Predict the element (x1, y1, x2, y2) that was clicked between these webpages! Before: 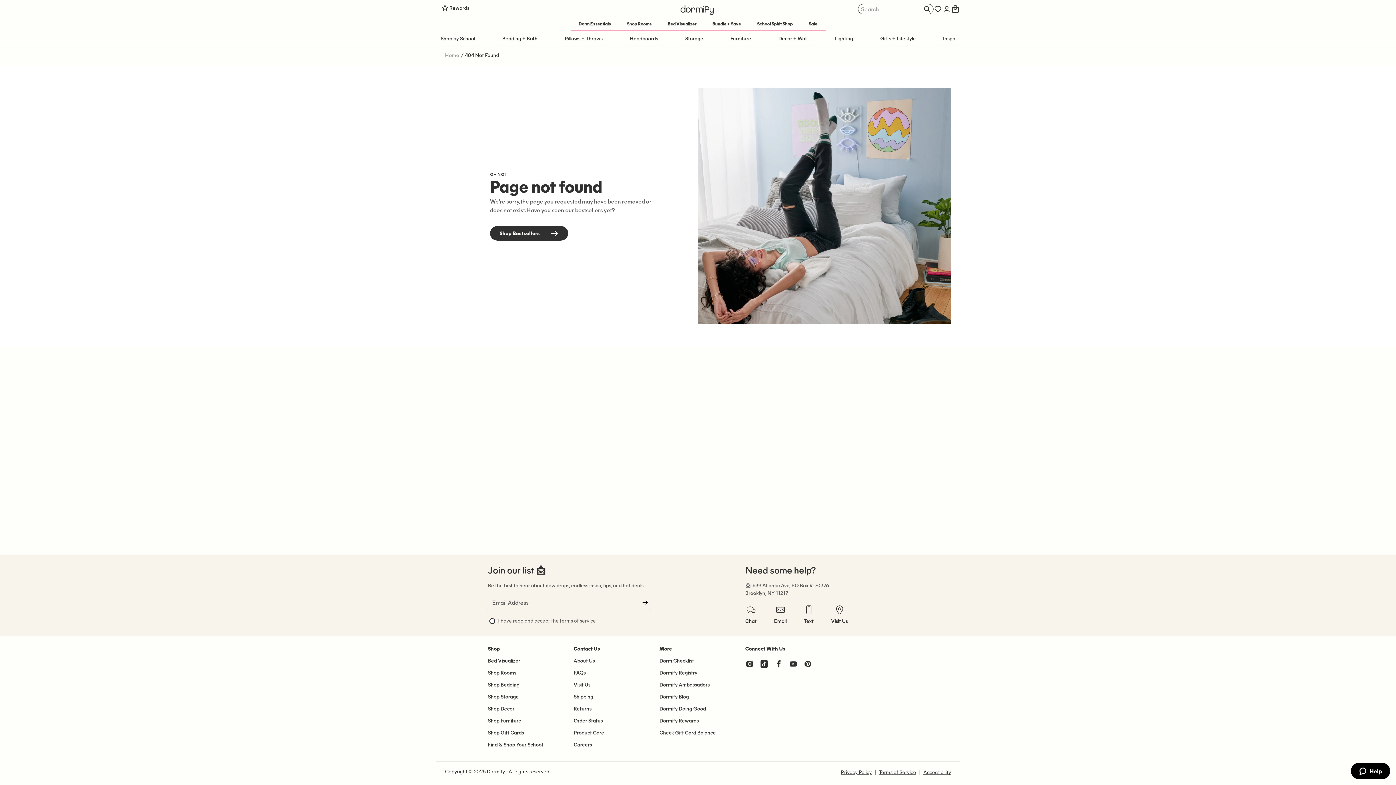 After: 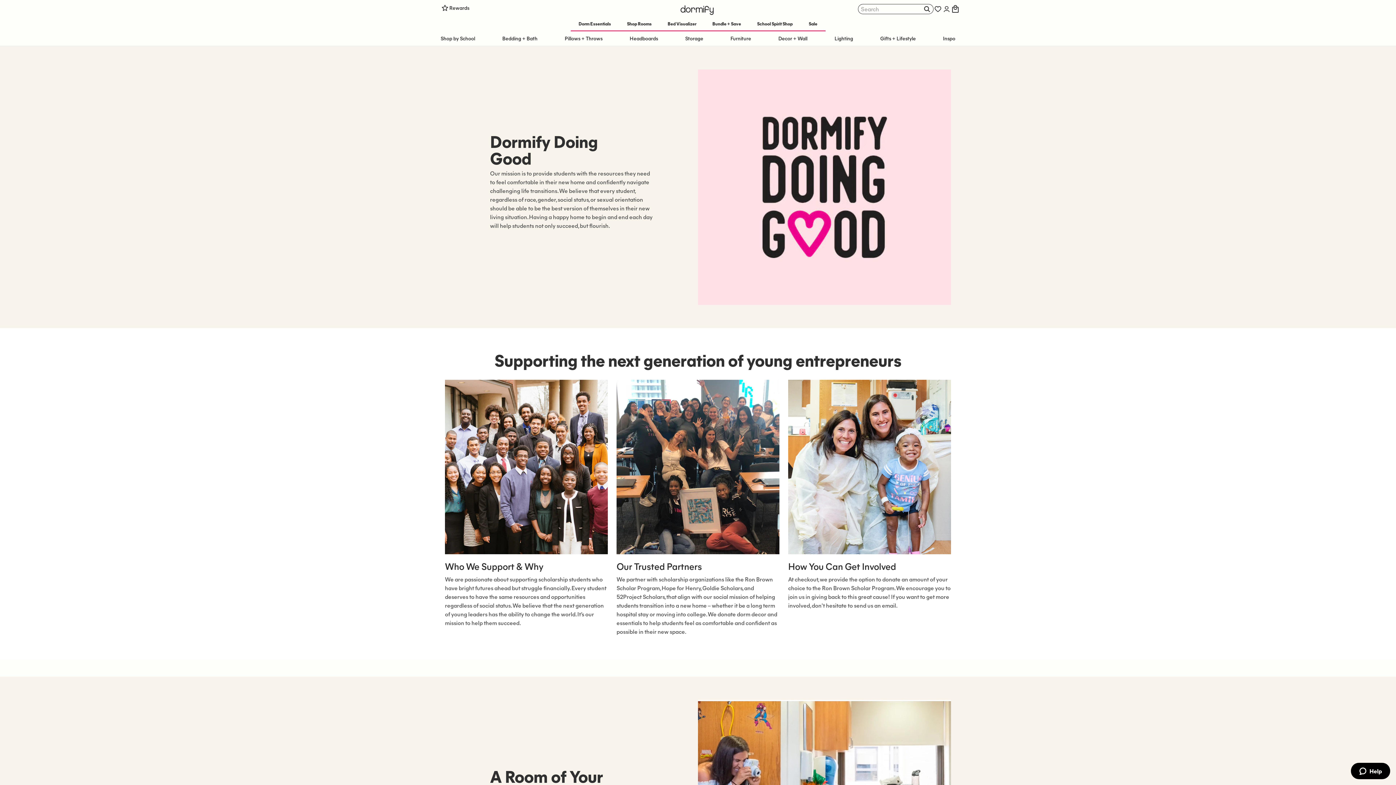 Action: label: Dormify Doing Good bbox: (659, 705, 706, 712)